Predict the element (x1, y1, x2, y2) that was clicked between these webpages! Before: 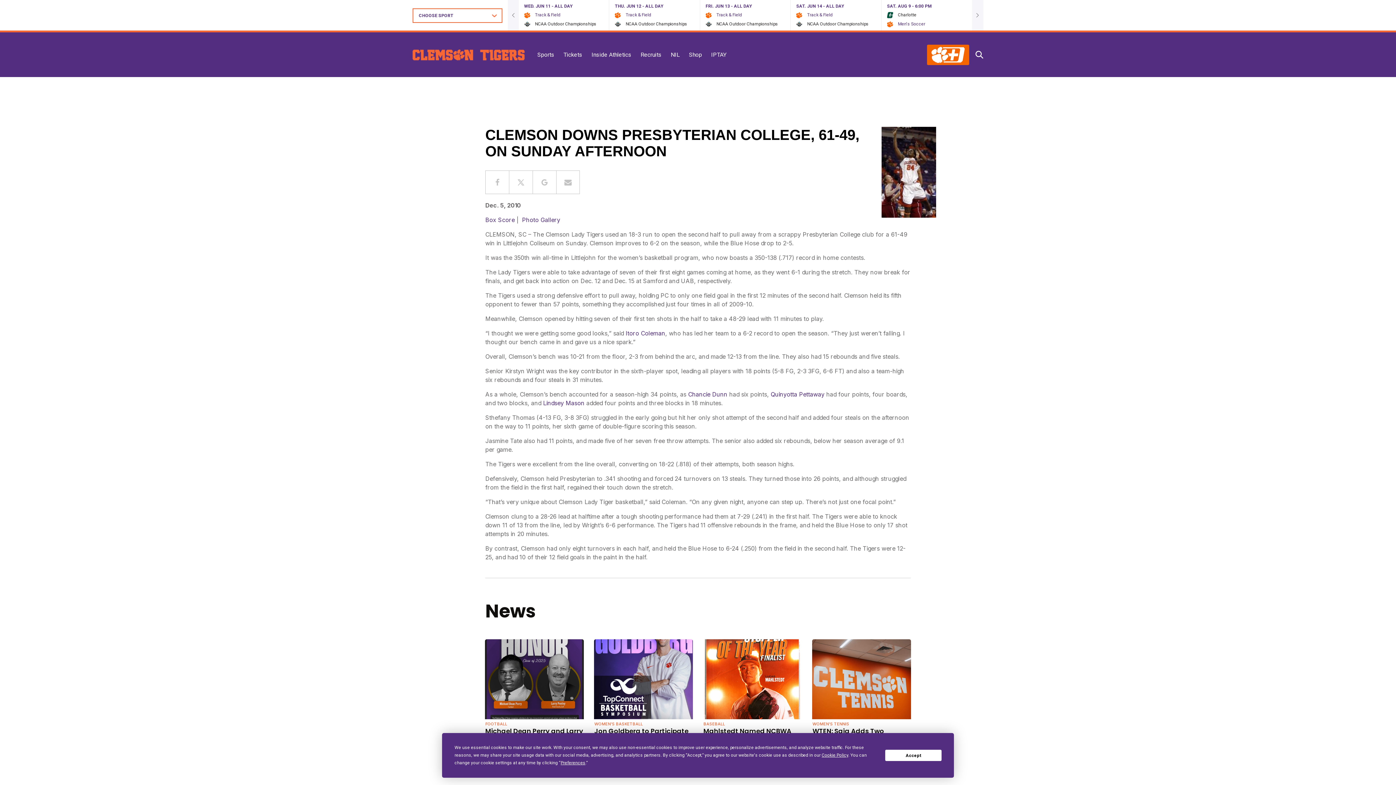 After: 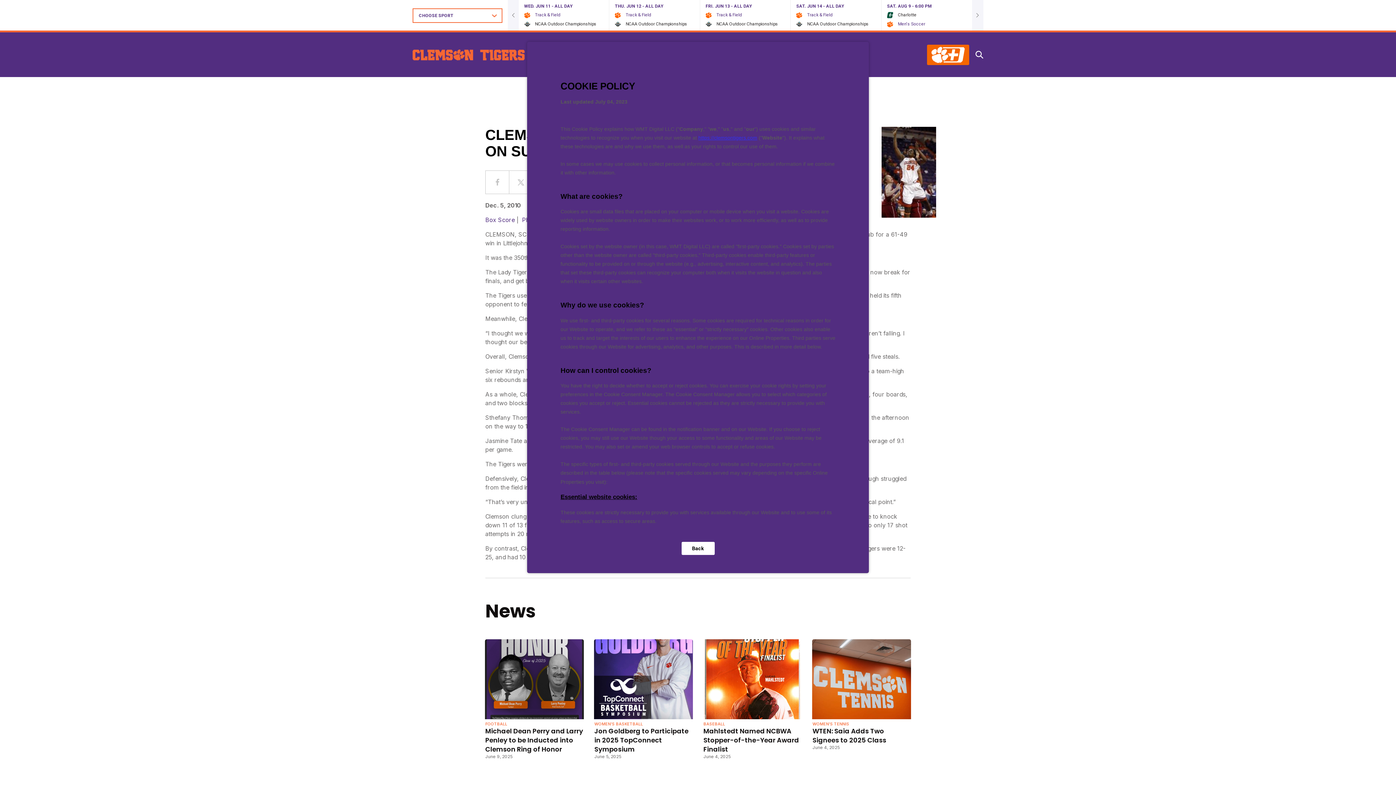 Action: bbox: (821, 753, 848, 758) label: Cookie Policy